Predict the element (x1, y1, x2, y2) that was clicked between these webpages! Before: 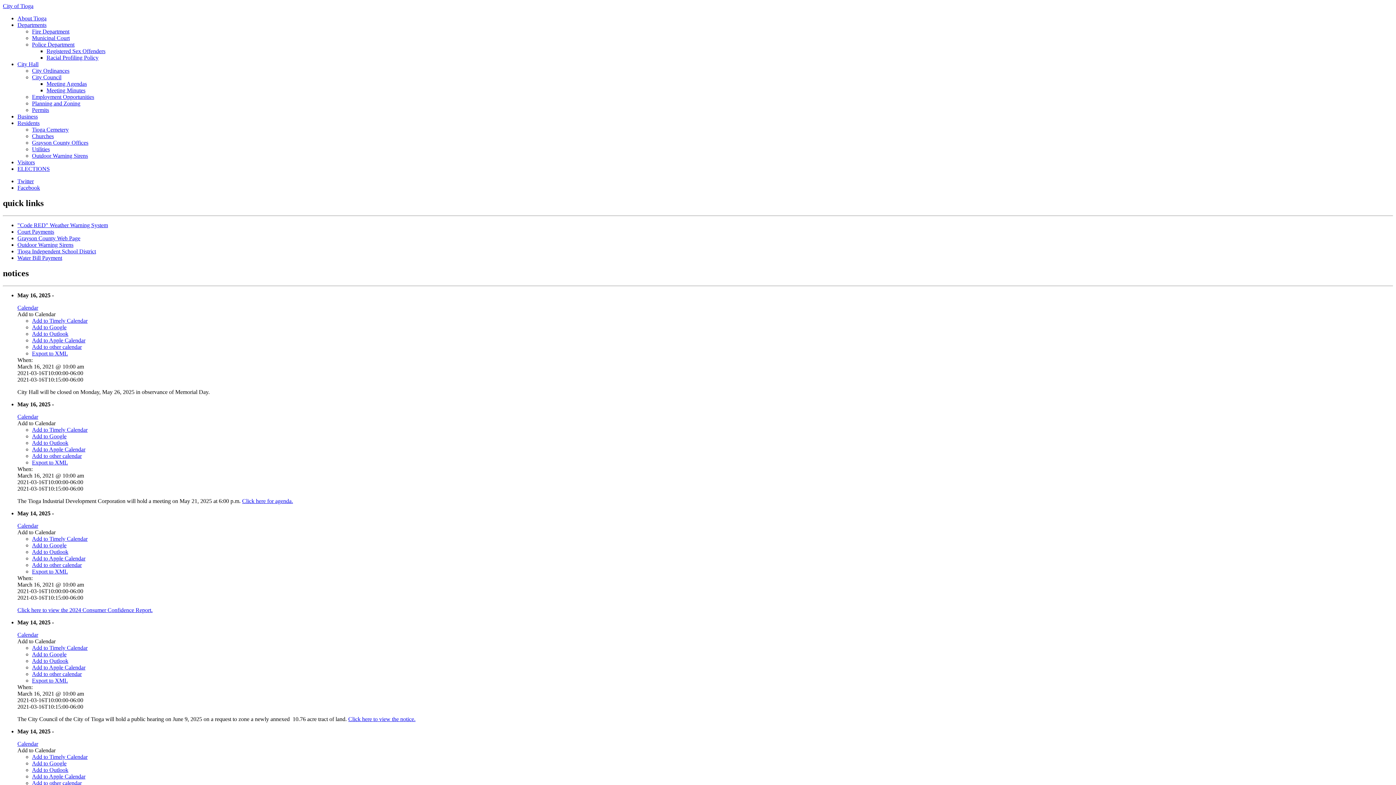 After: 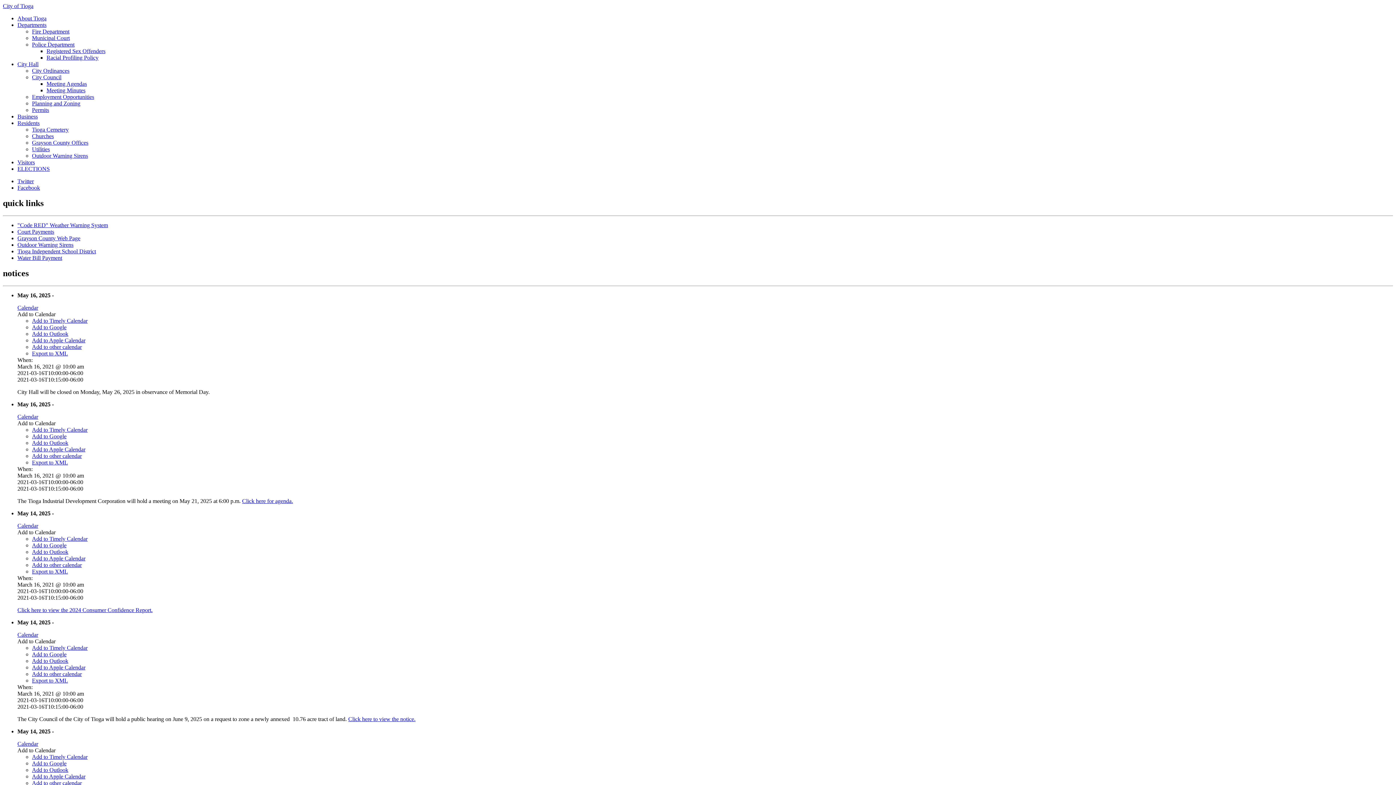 Action: bbox: (17, 747, 55, 753) label: Add to Calendar